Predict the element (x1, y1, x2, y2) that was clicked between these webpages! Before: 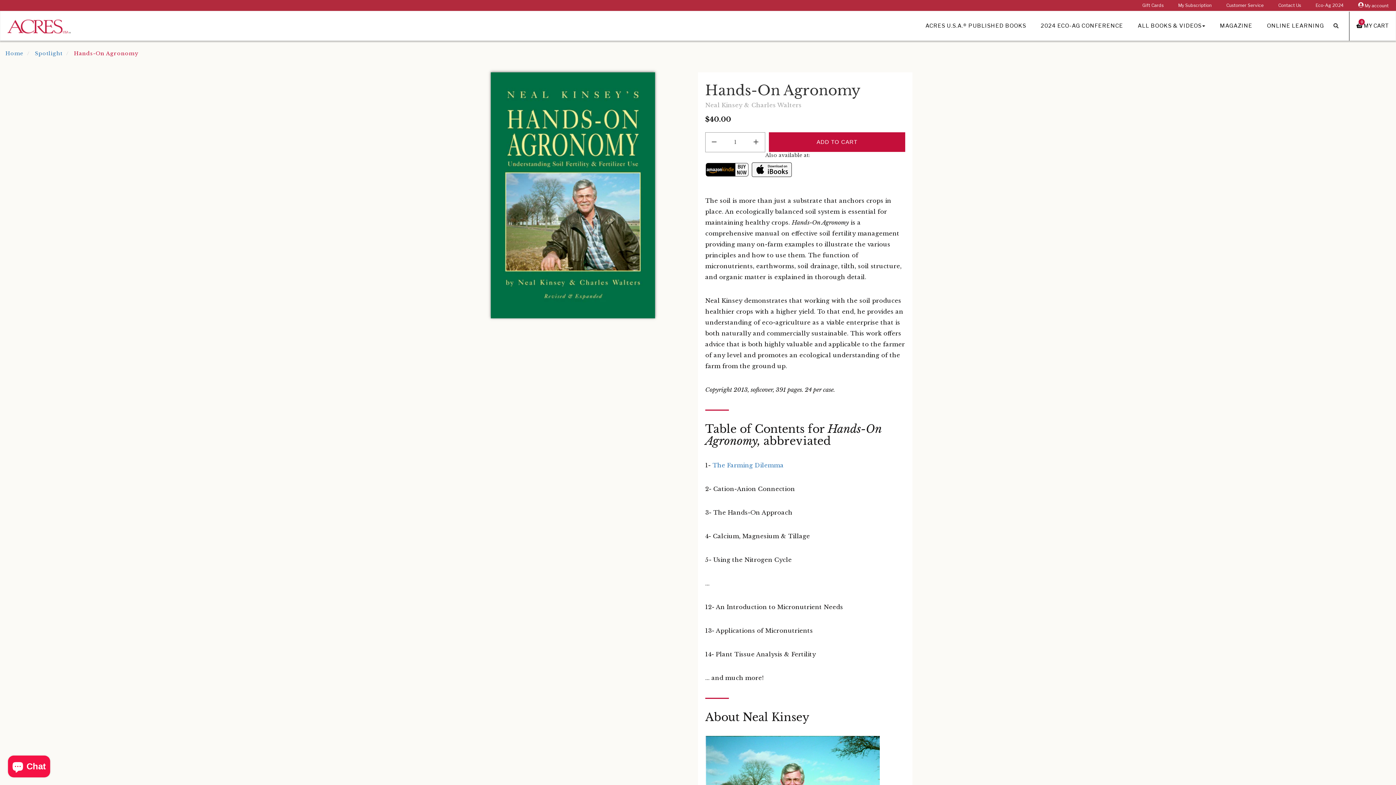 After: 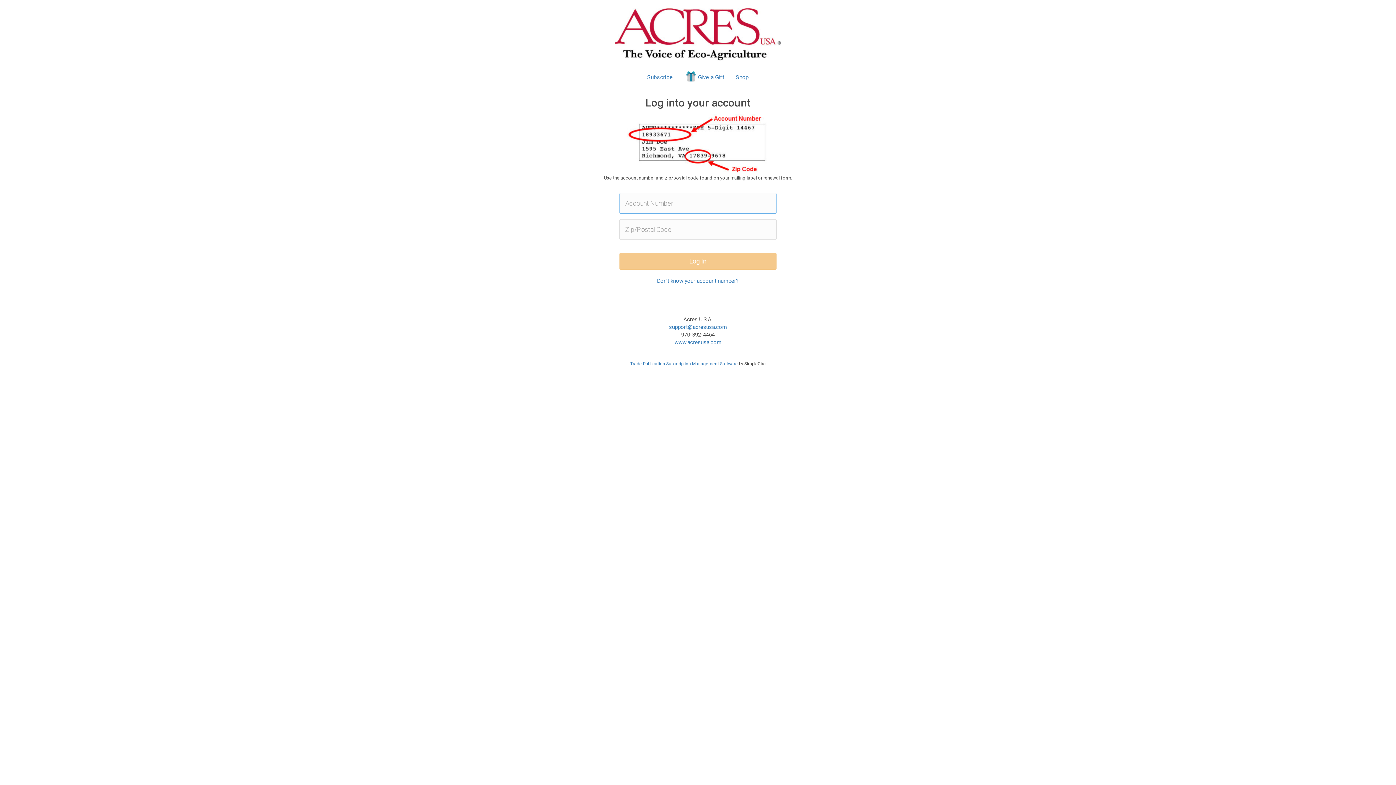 Action: label: My Subscription bbox: (1178, 2, 1212, 8)